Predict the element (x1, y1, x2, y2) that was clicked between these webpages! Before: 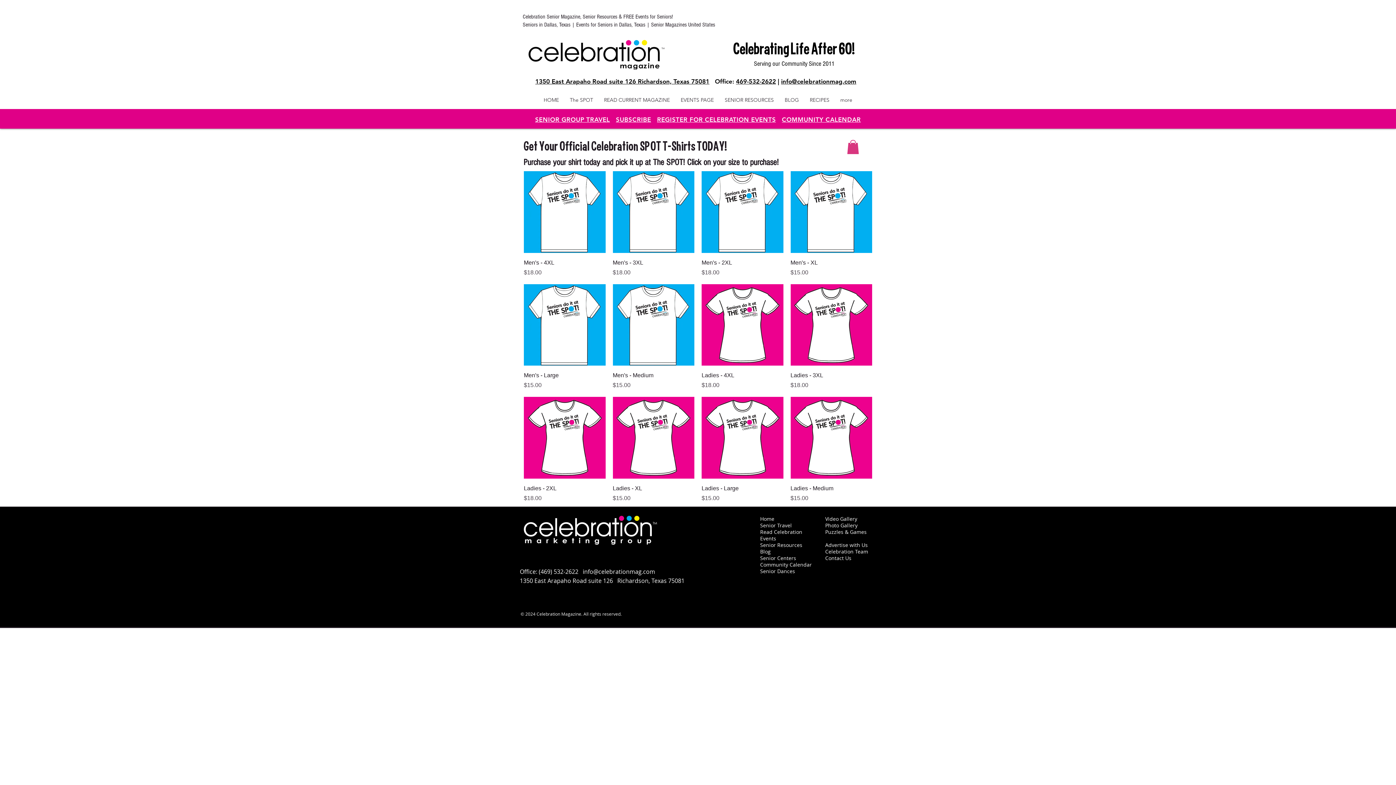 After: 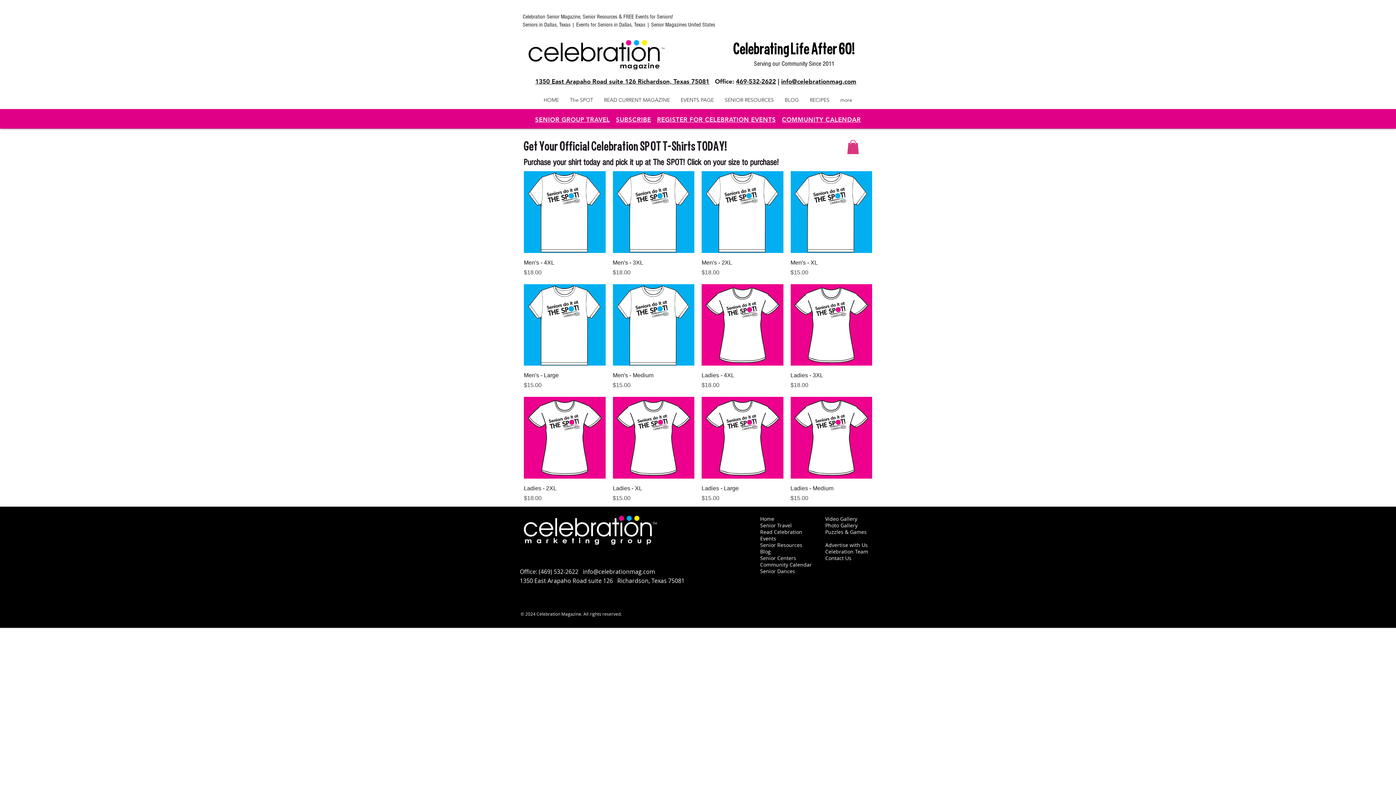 Action: bbox: (781, 77, 856, 85) label: info@celebrationmag.com